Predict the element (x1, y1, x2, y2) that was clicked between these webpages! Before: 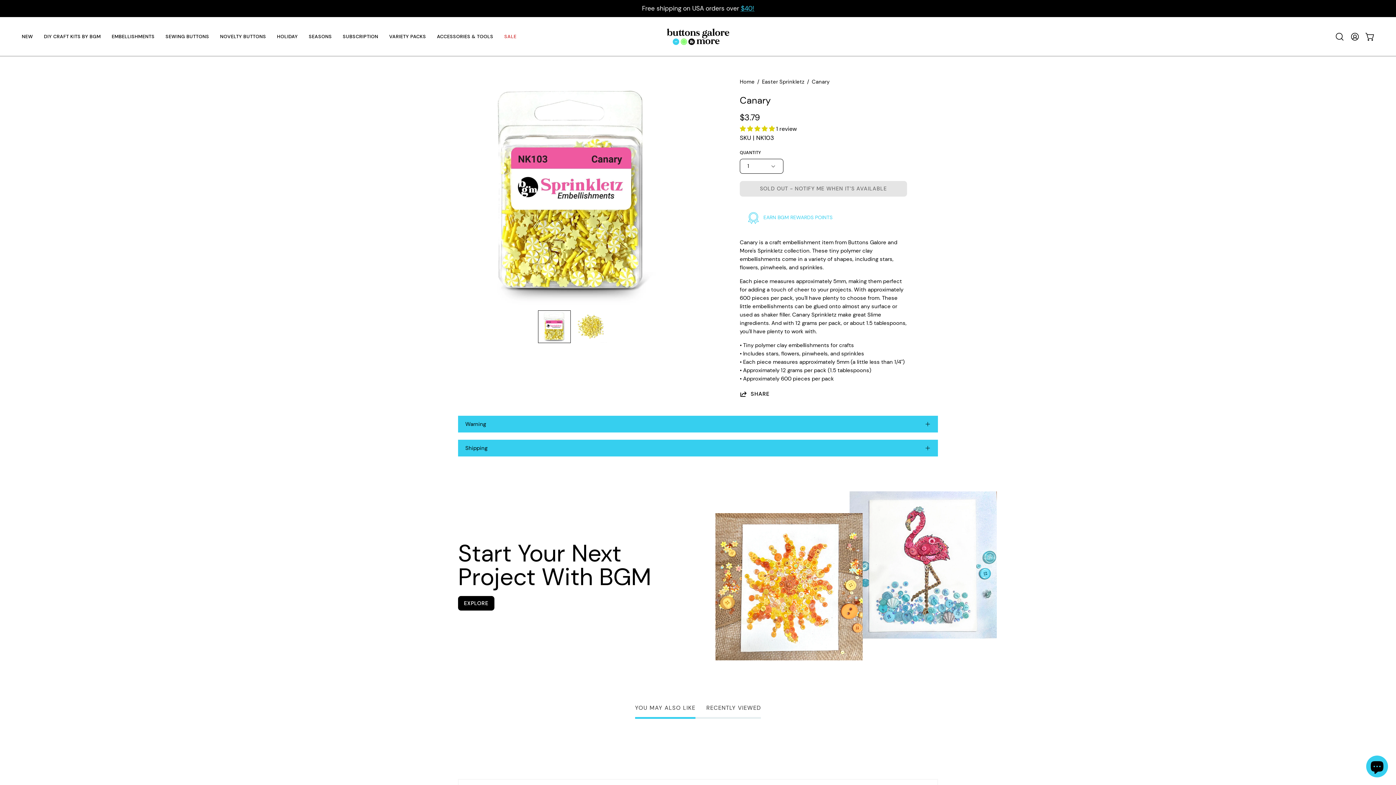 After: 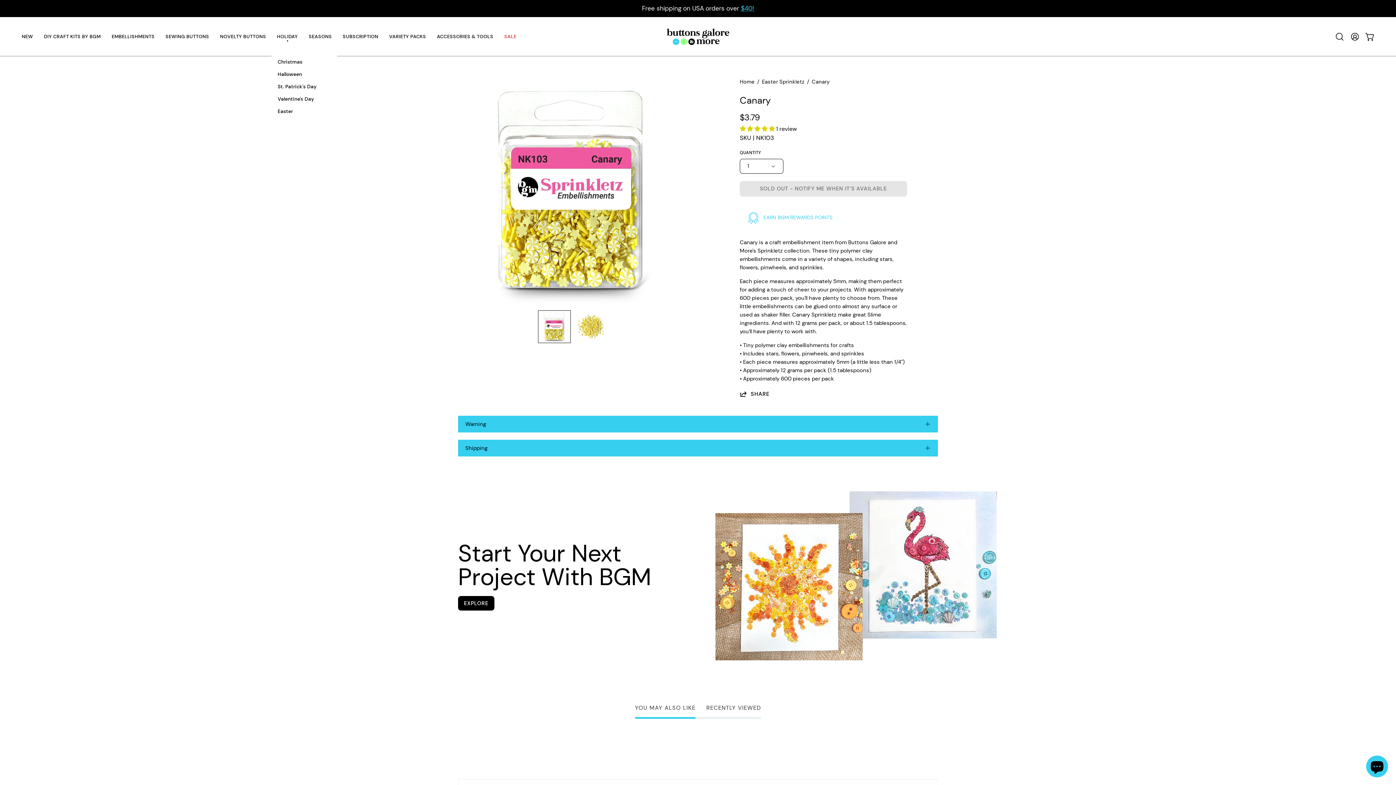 Action: bbox: (271, 17, 303, 56) label: HOLIDAY